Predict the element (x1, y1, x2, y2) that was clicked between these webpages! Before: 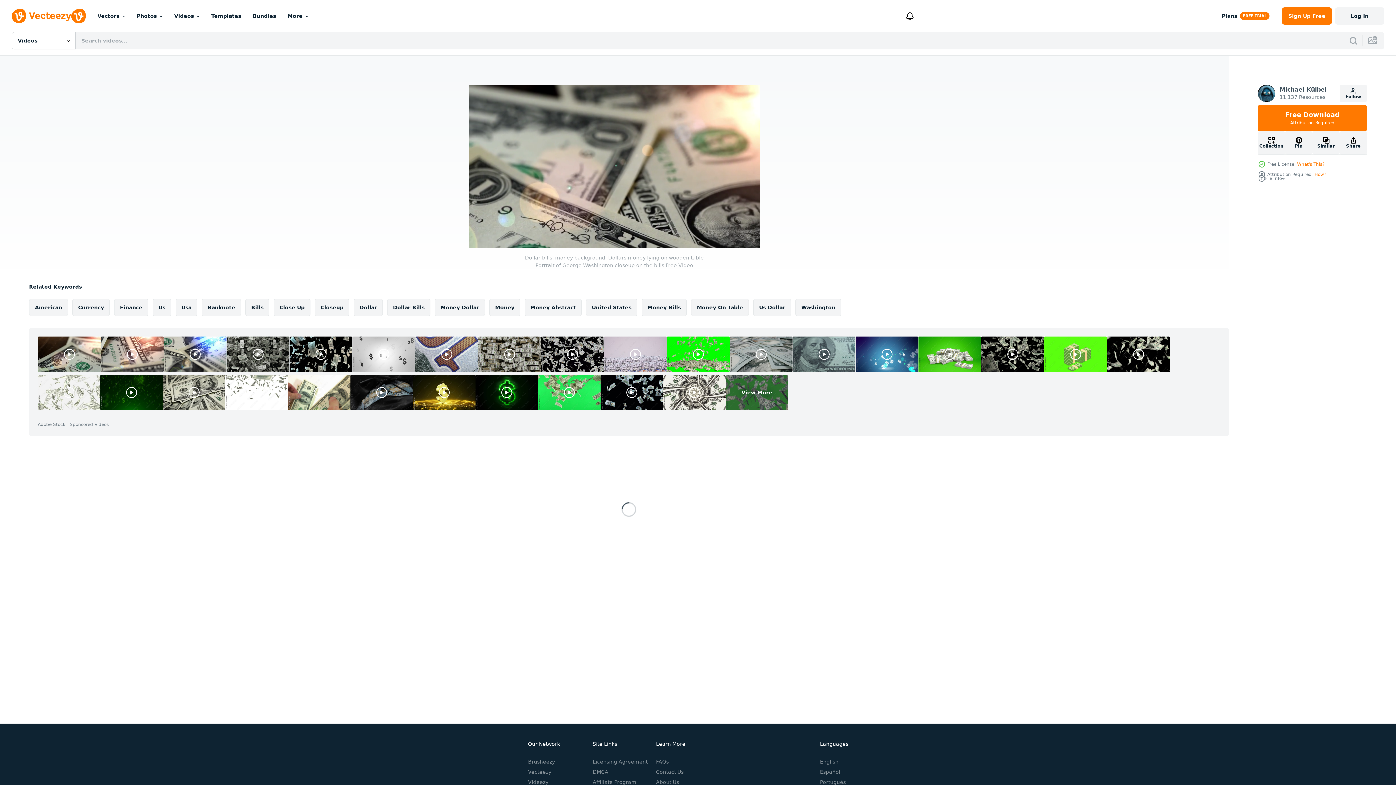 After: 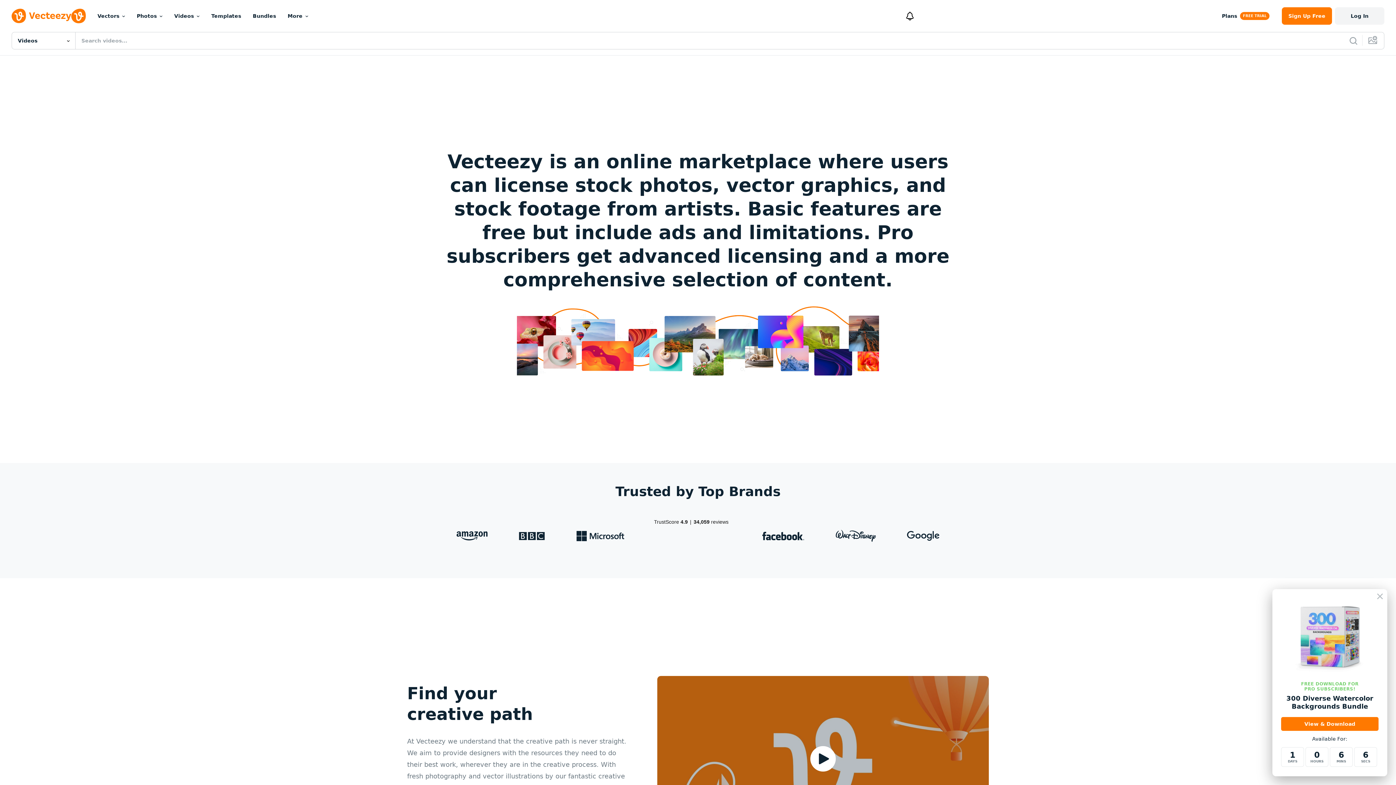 Action: bbox: (656, 779, 679, 785) label: About Us